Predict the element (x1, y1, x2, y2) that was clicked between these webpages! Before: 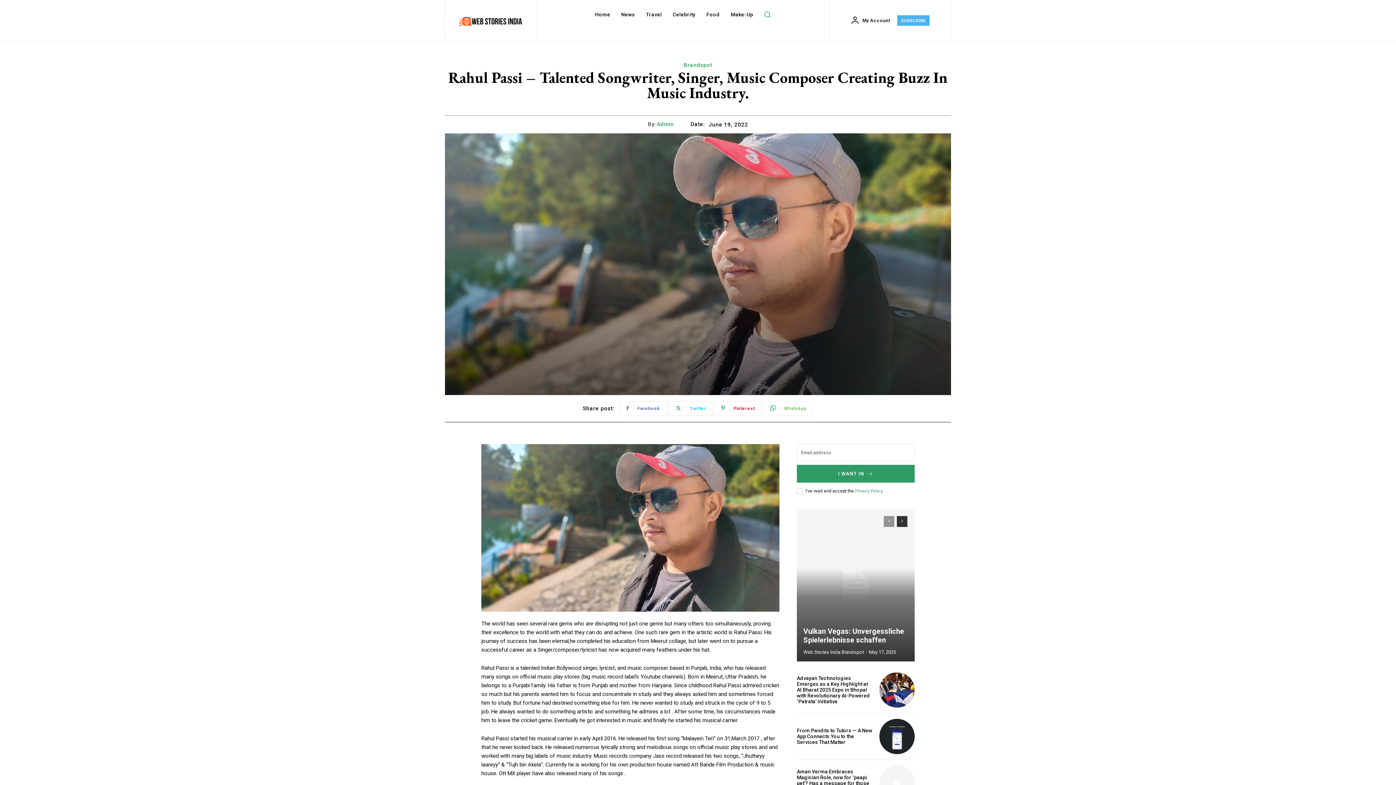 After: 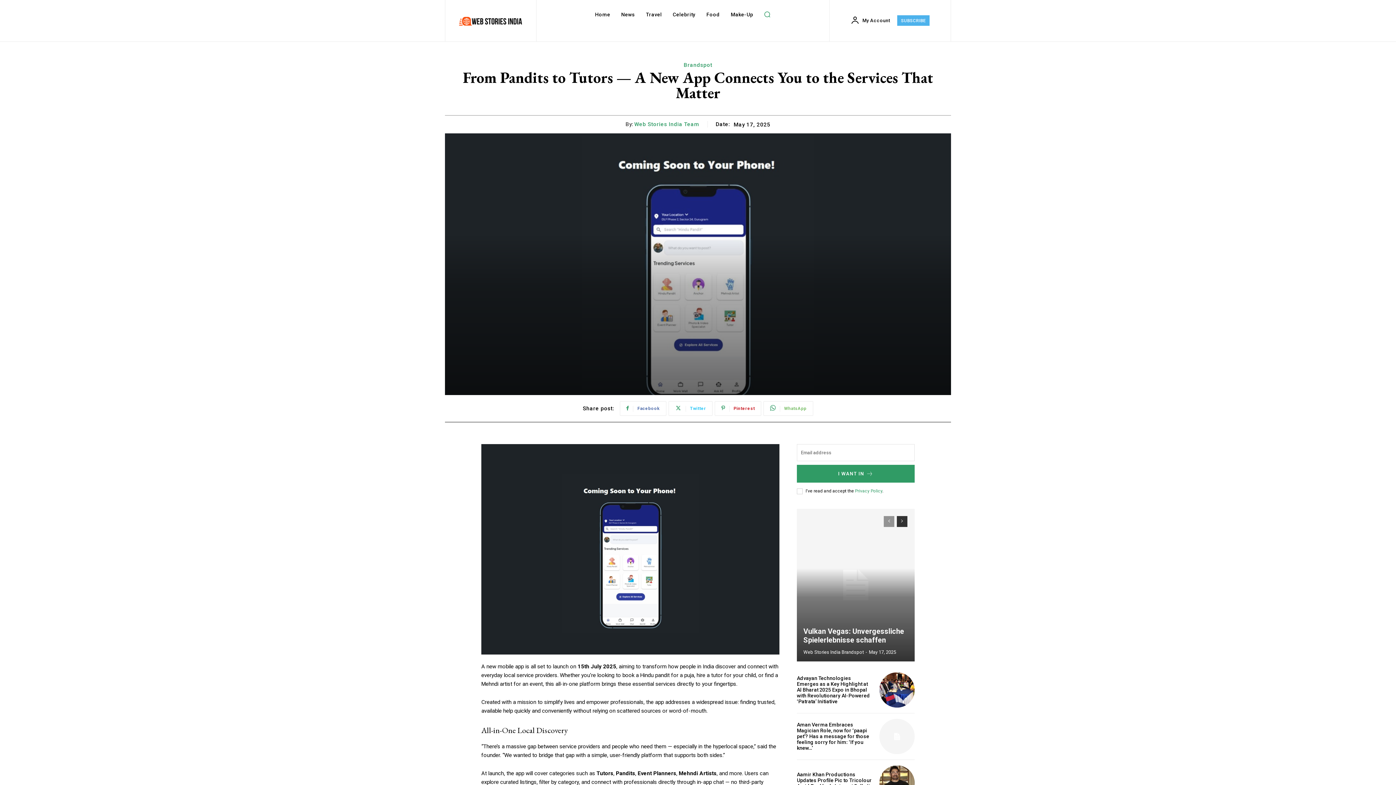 Action: bbox: (879, 719, 914, 754)